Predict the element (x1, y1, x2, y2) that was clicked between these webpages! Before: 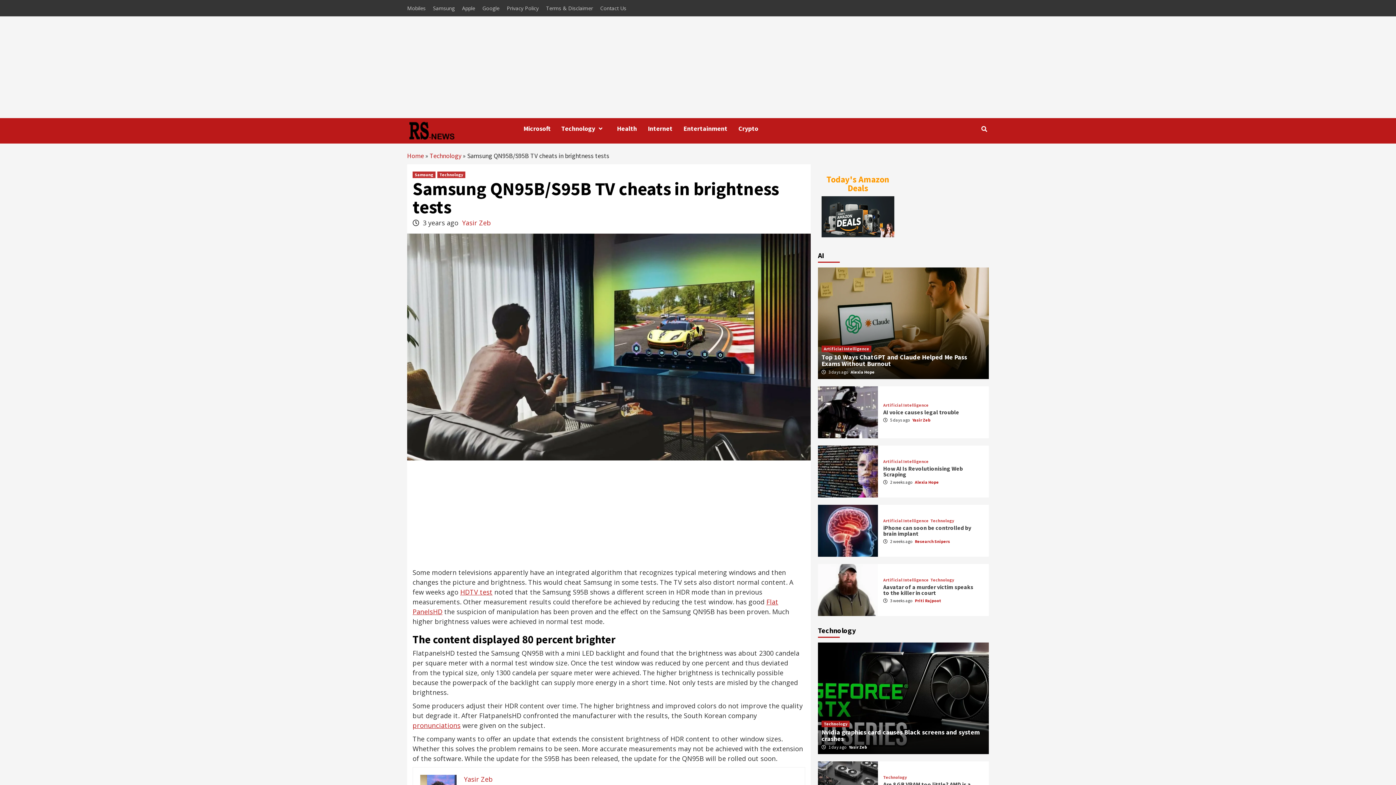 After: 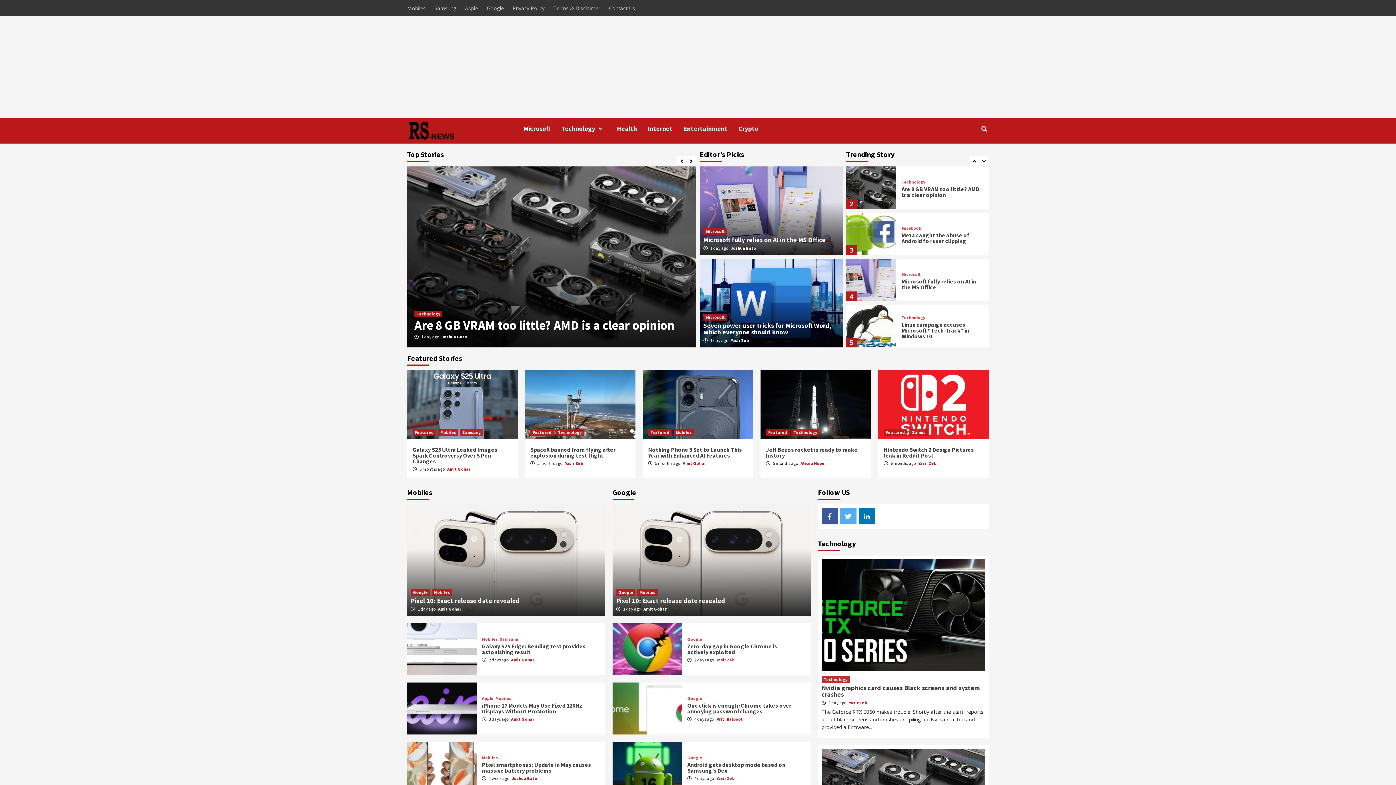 Action: label: Home bbox: (407, 151, 424, 160)